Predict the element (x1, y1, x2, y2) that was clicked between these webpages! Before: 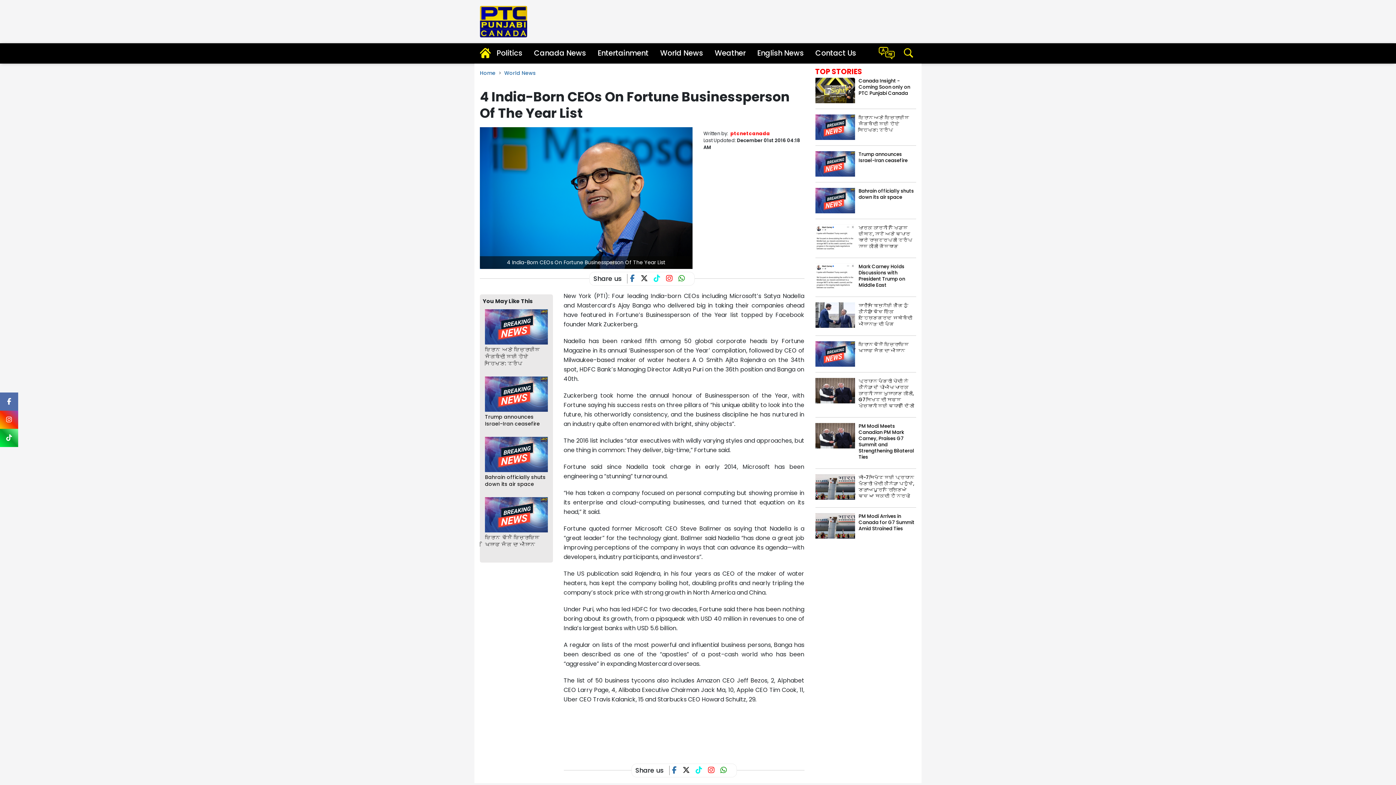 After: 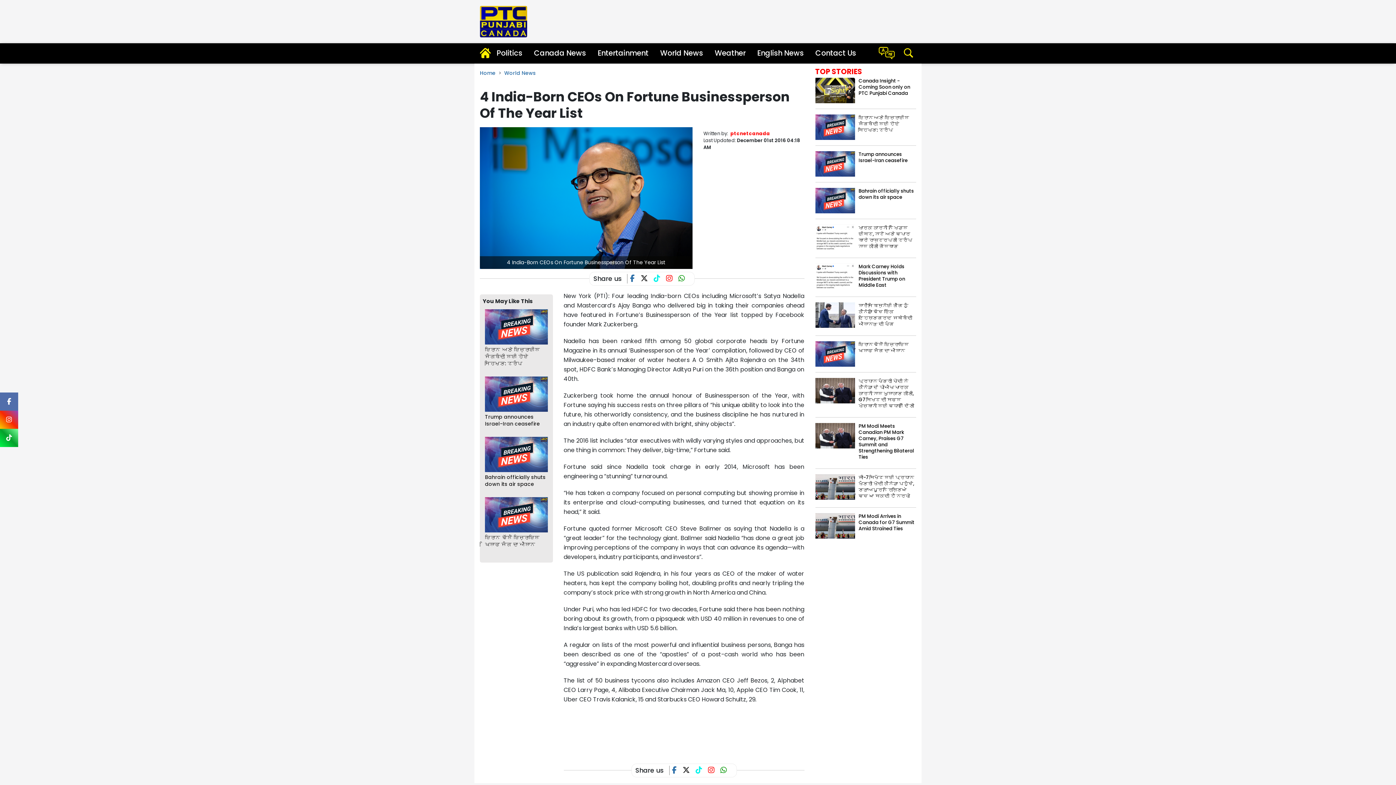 Action: bbox: (666, 274, 678, 283)